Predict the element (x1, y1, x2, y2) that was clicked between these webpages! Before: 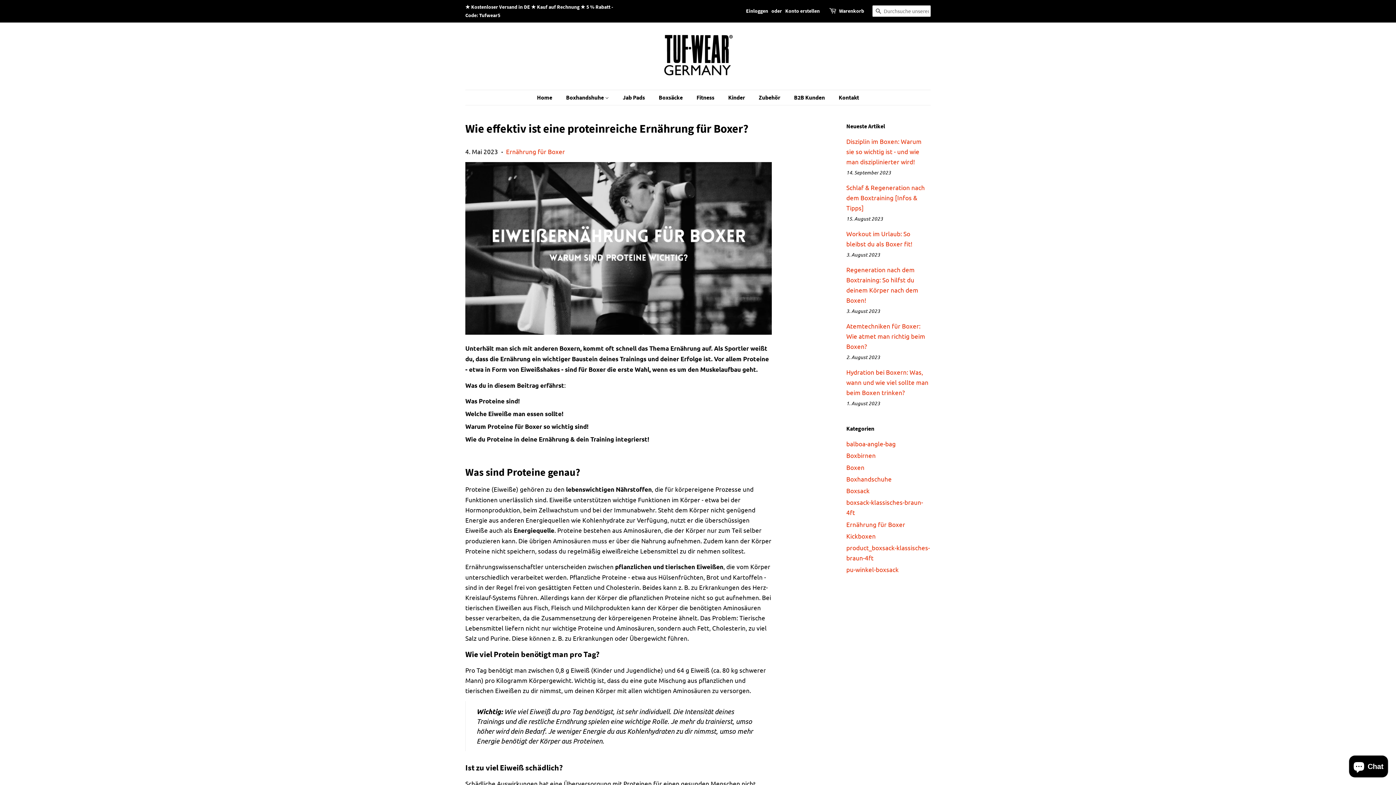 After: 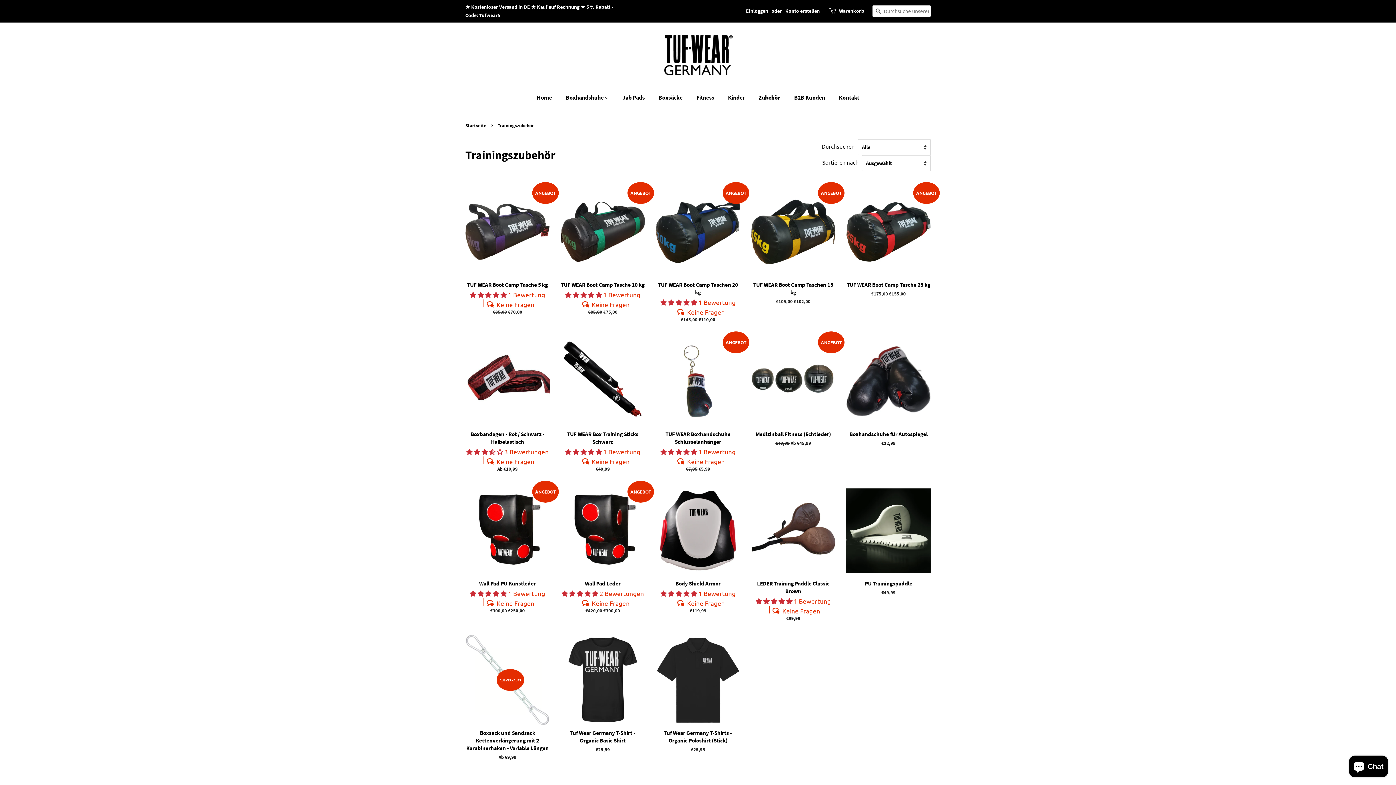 Action: label: Zubehör bbox: (753, 90, 787, 105)